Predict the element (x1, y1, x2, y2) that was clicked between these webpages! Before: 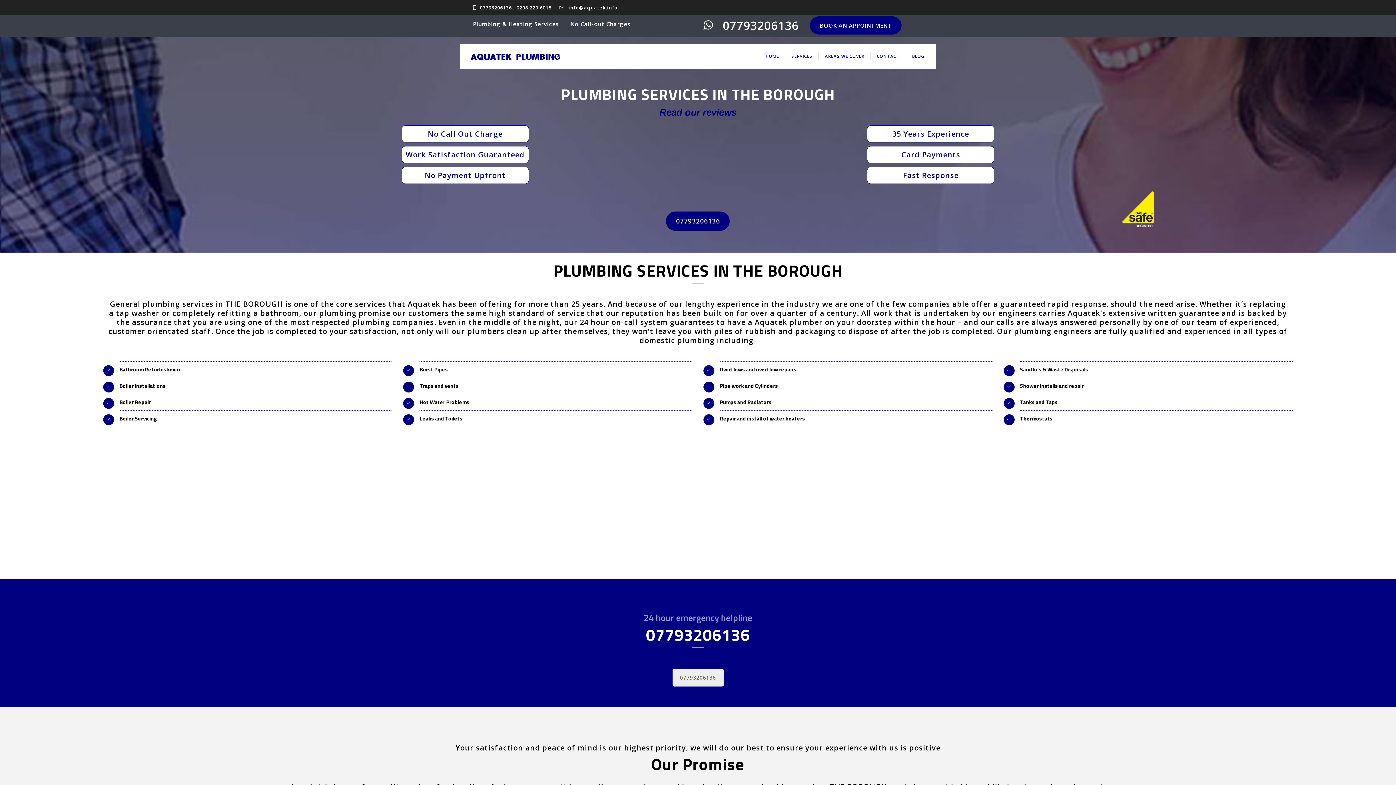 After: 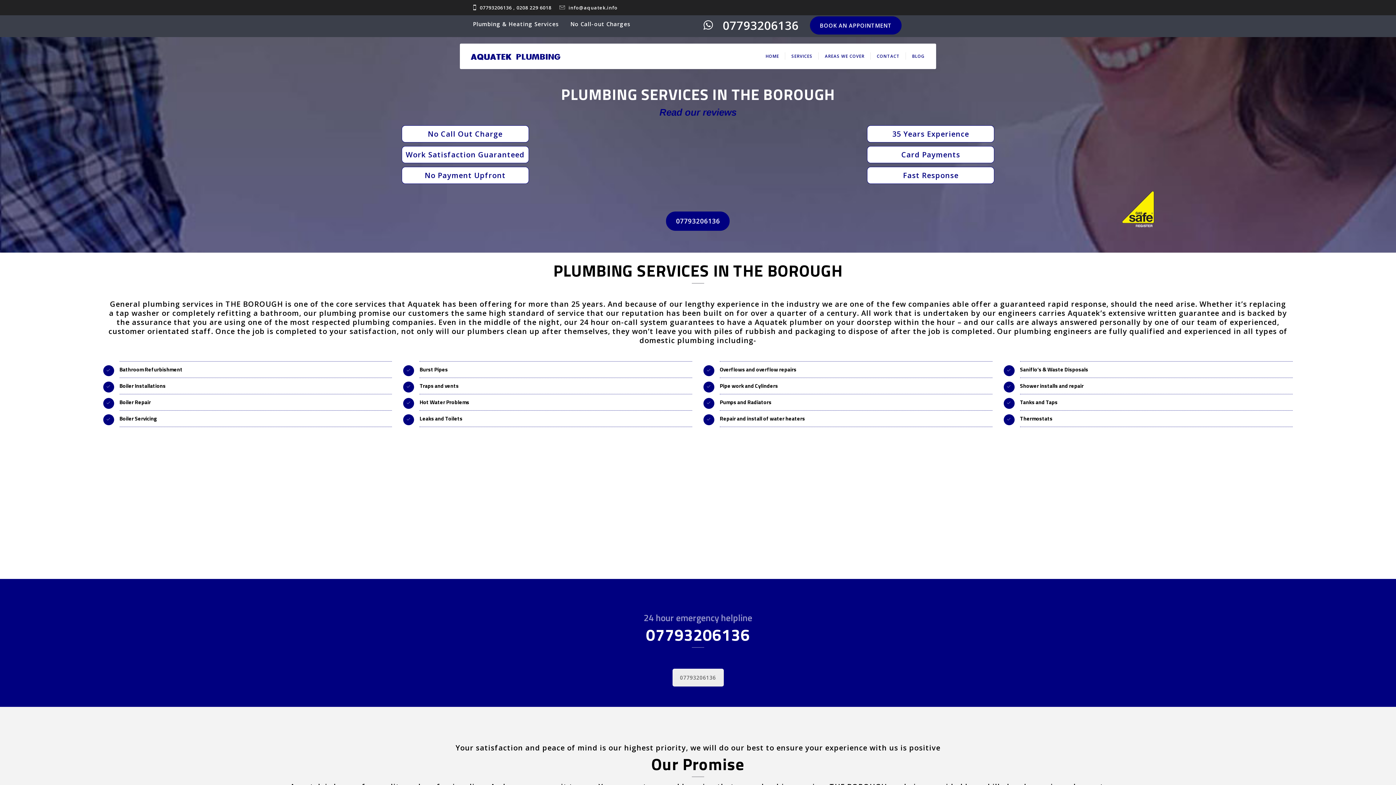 Action: bbox: (716, 14, 808, 35) label: 07793206136